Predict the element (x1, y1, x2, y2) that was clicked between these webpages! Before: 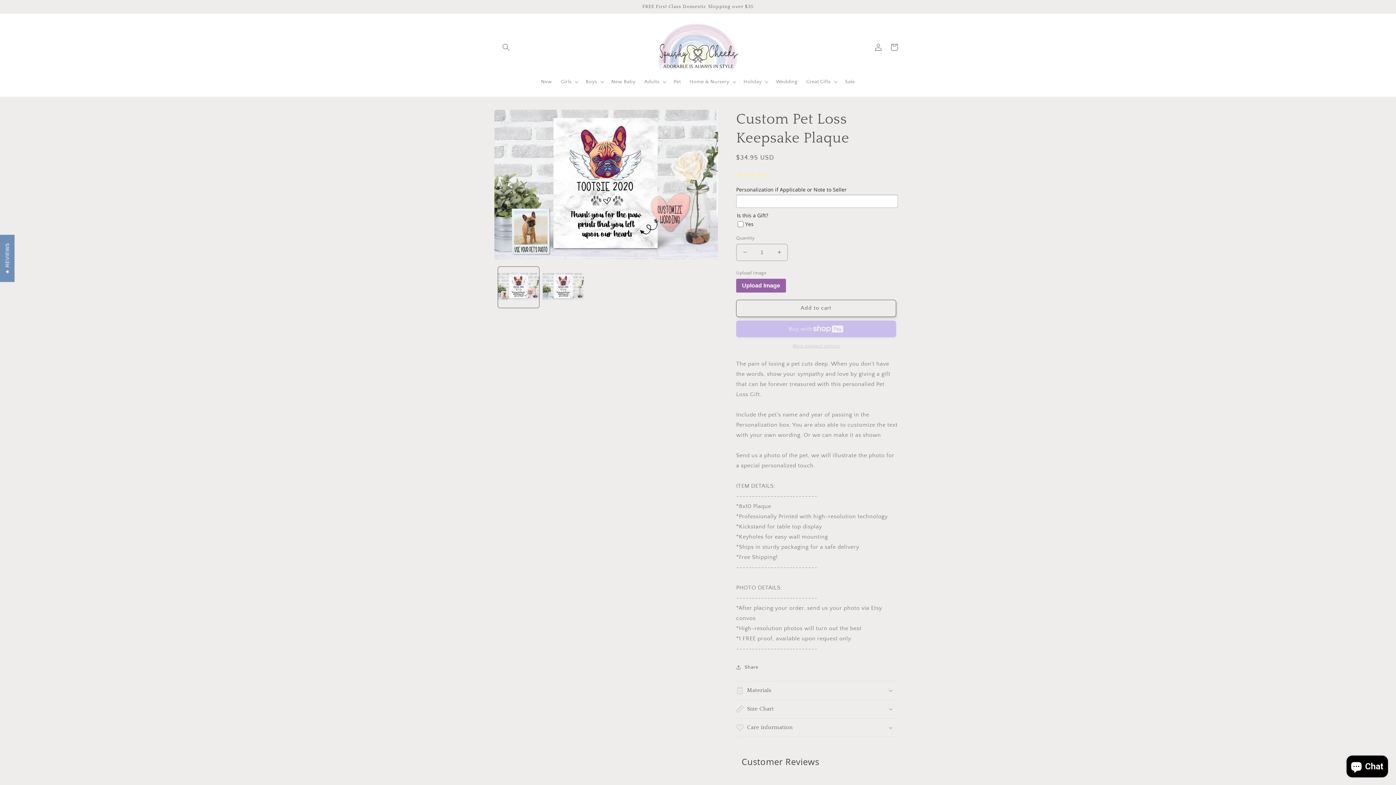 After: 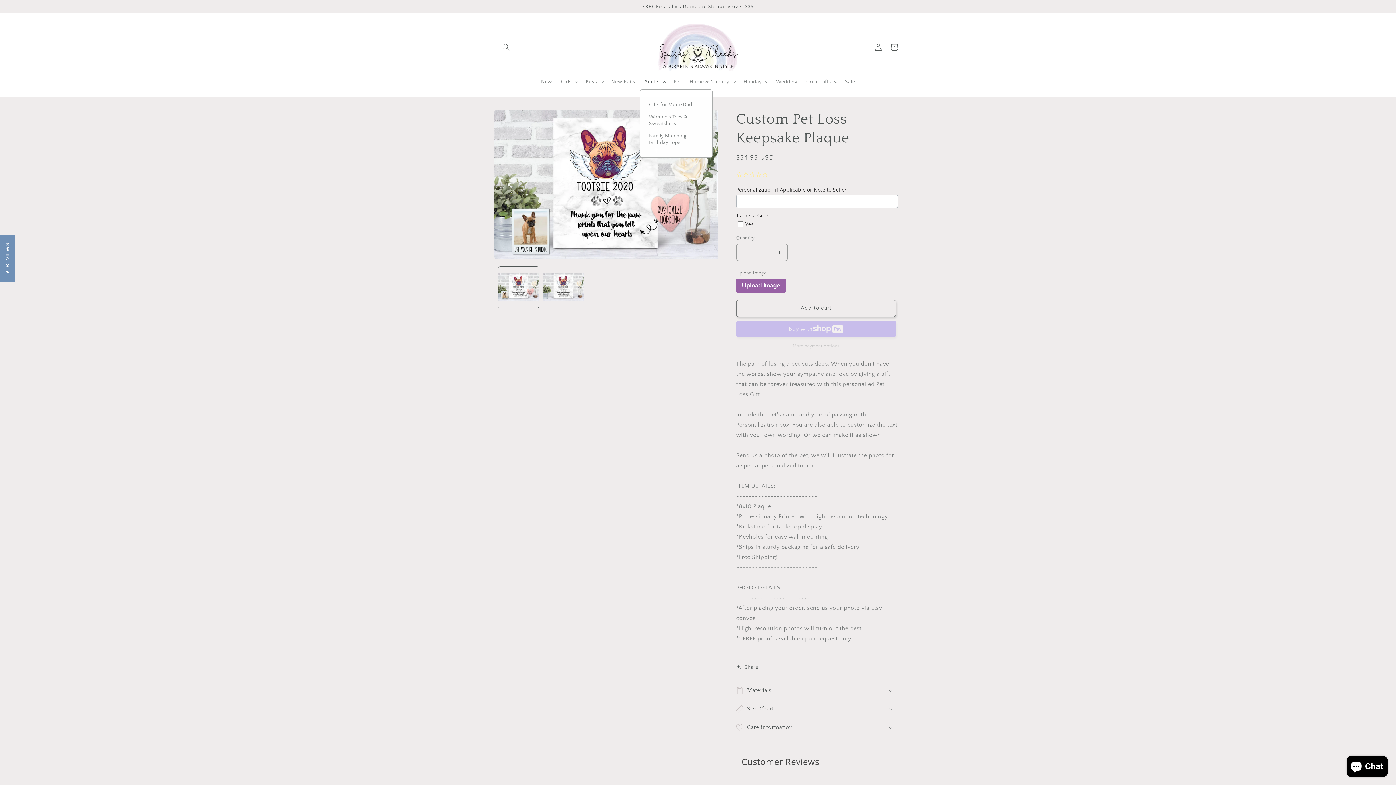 Action: label: Adults bbox: (640, 74, 669, 89)